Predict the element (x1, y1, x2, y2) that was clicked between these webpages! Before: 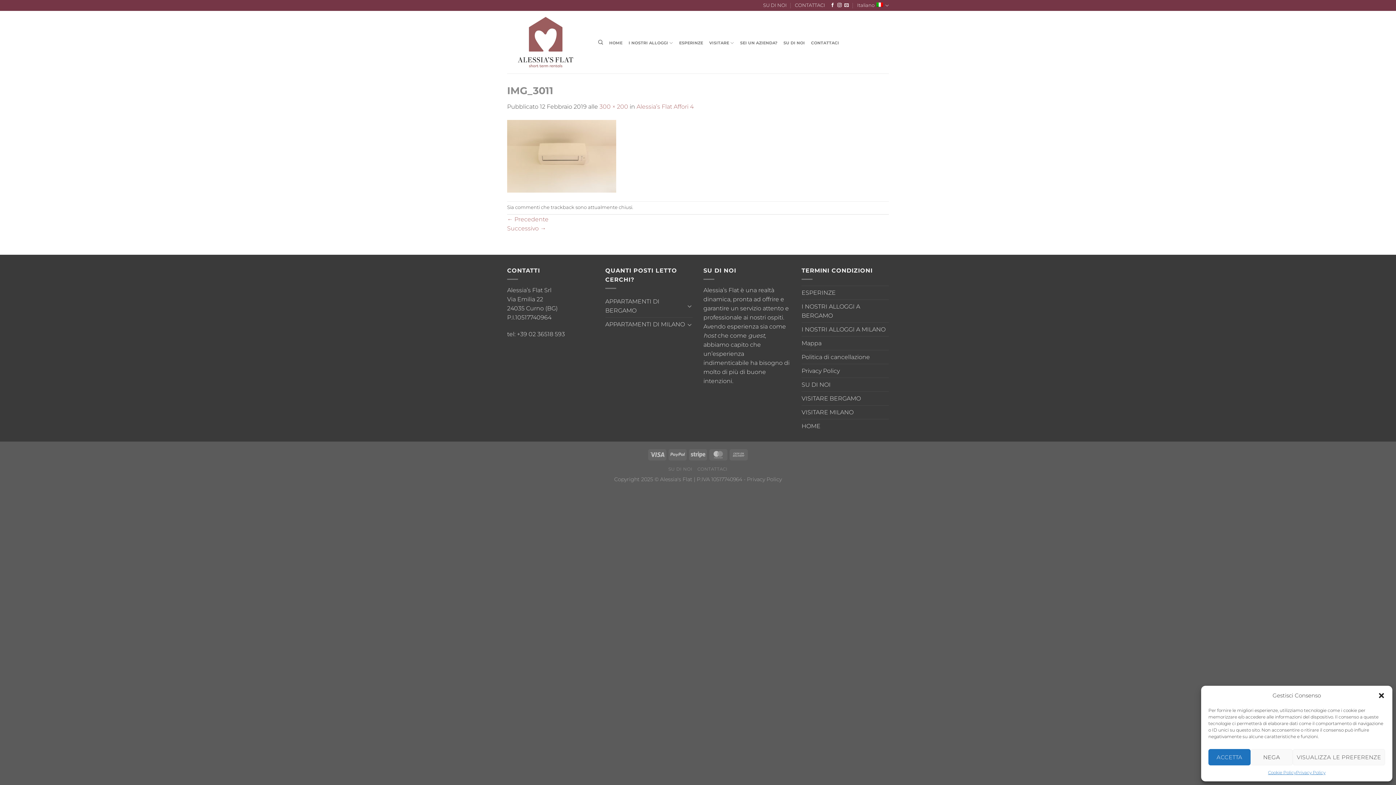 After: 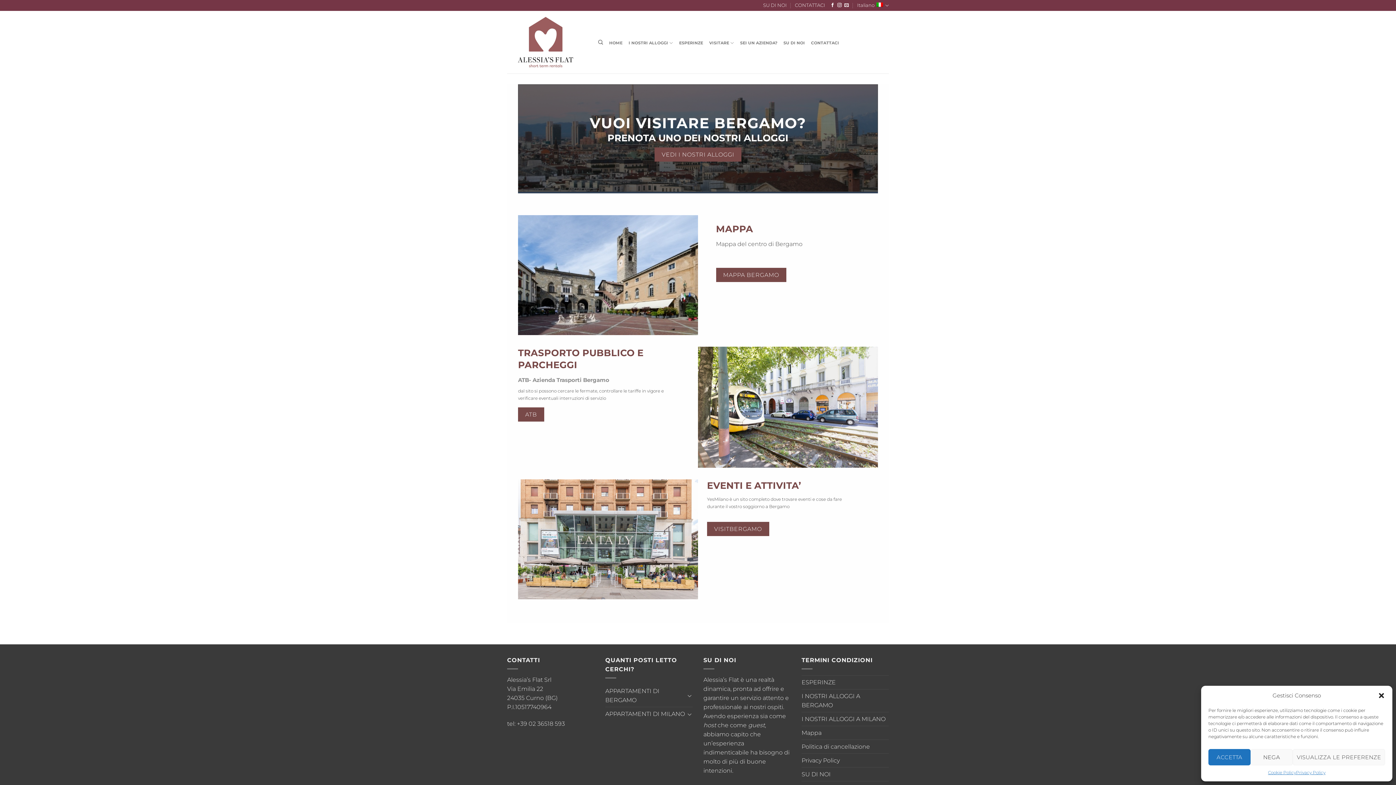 Action: bbox: (801, 392, 861, 405) label: VISITARE BERGAMO